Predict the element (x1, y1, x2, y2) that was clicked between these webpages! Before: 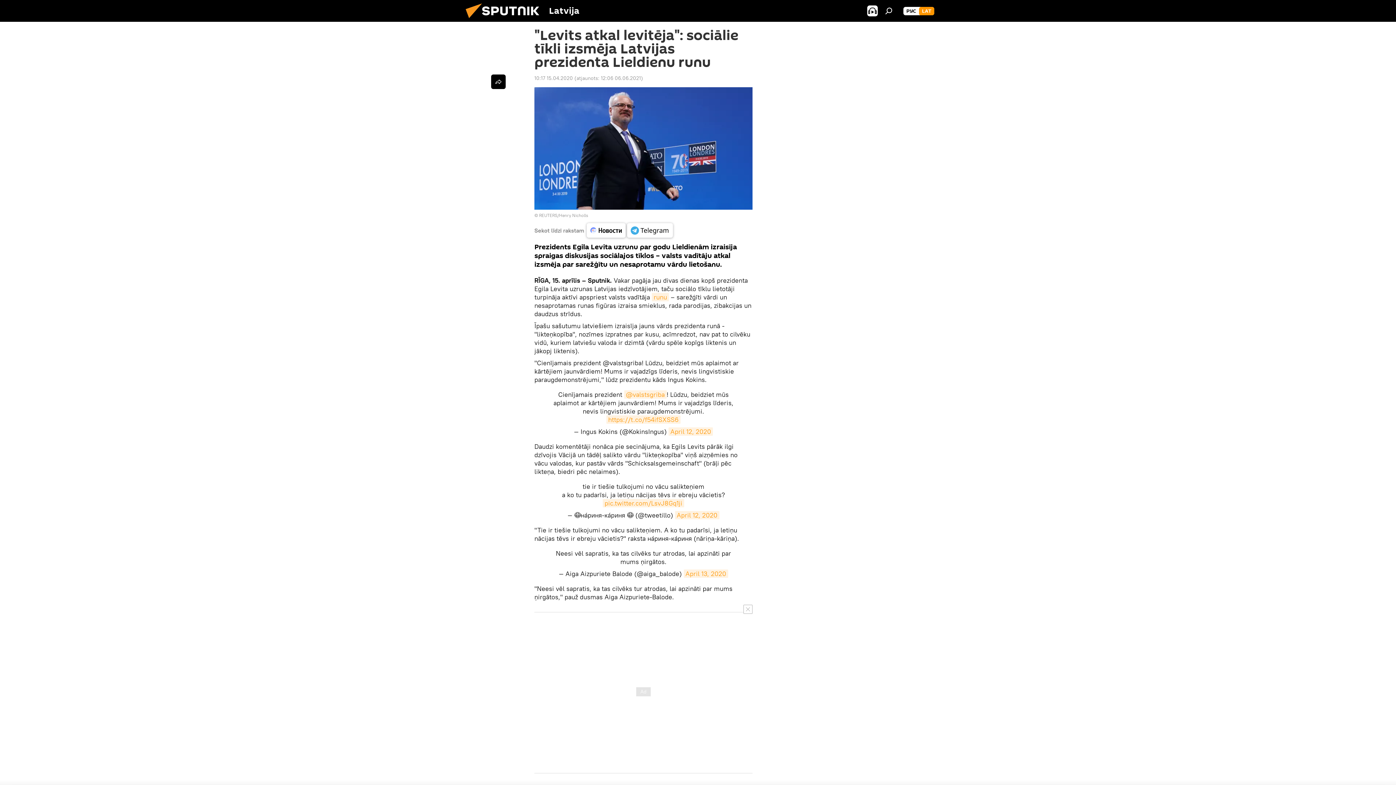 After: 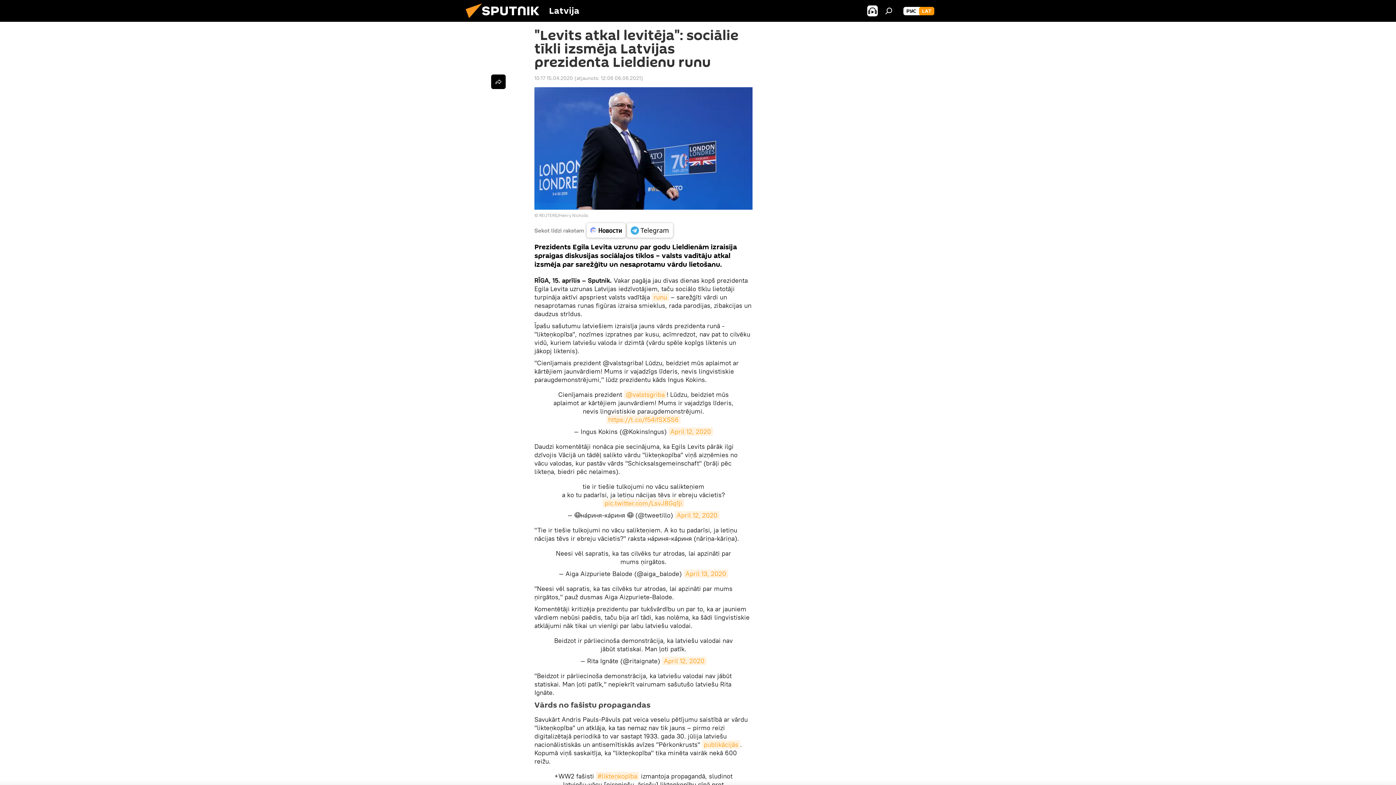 Action: bbox: (743, 605, 752, 614)